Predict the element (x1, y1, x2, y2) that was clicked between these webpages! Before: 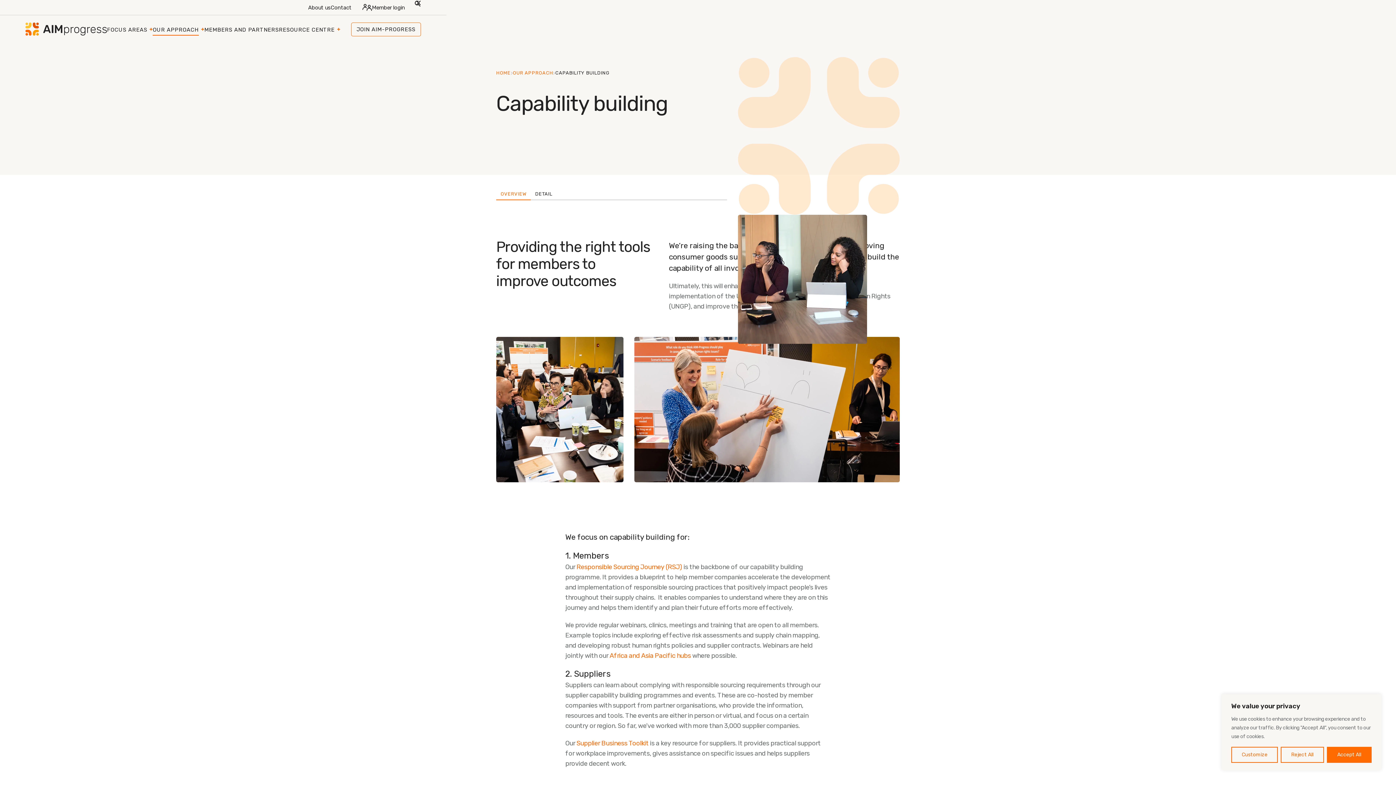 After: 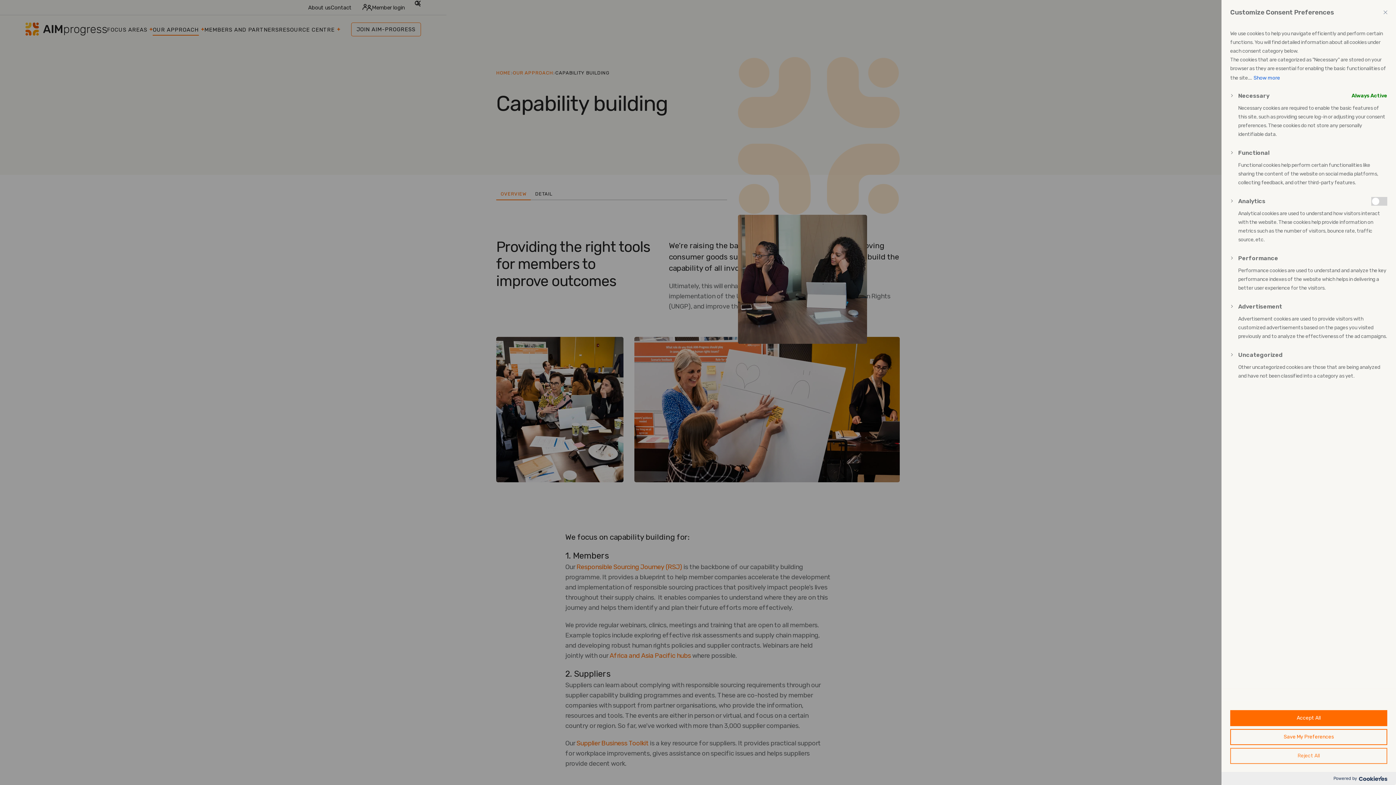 Action: bbox: (1231, 747, 1278, 763) label: Customize